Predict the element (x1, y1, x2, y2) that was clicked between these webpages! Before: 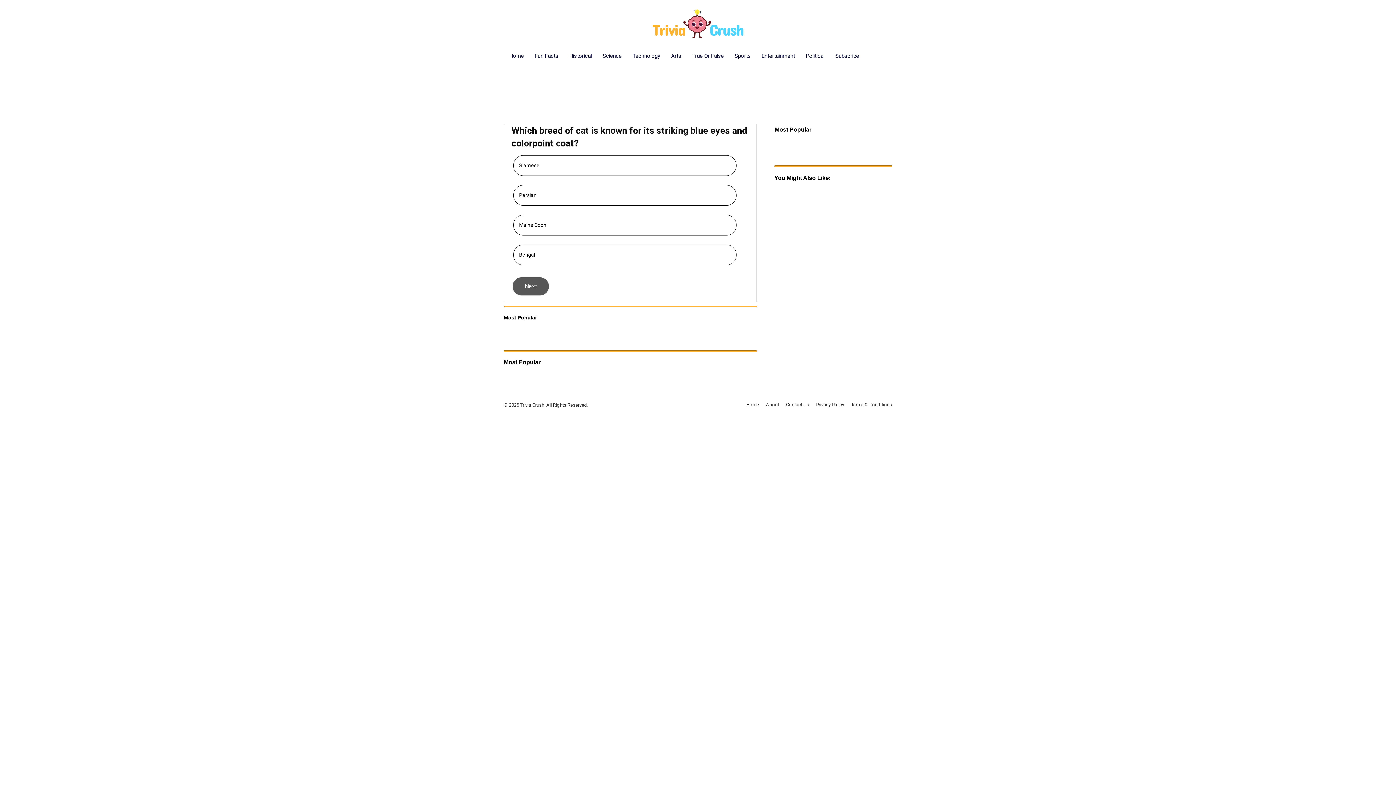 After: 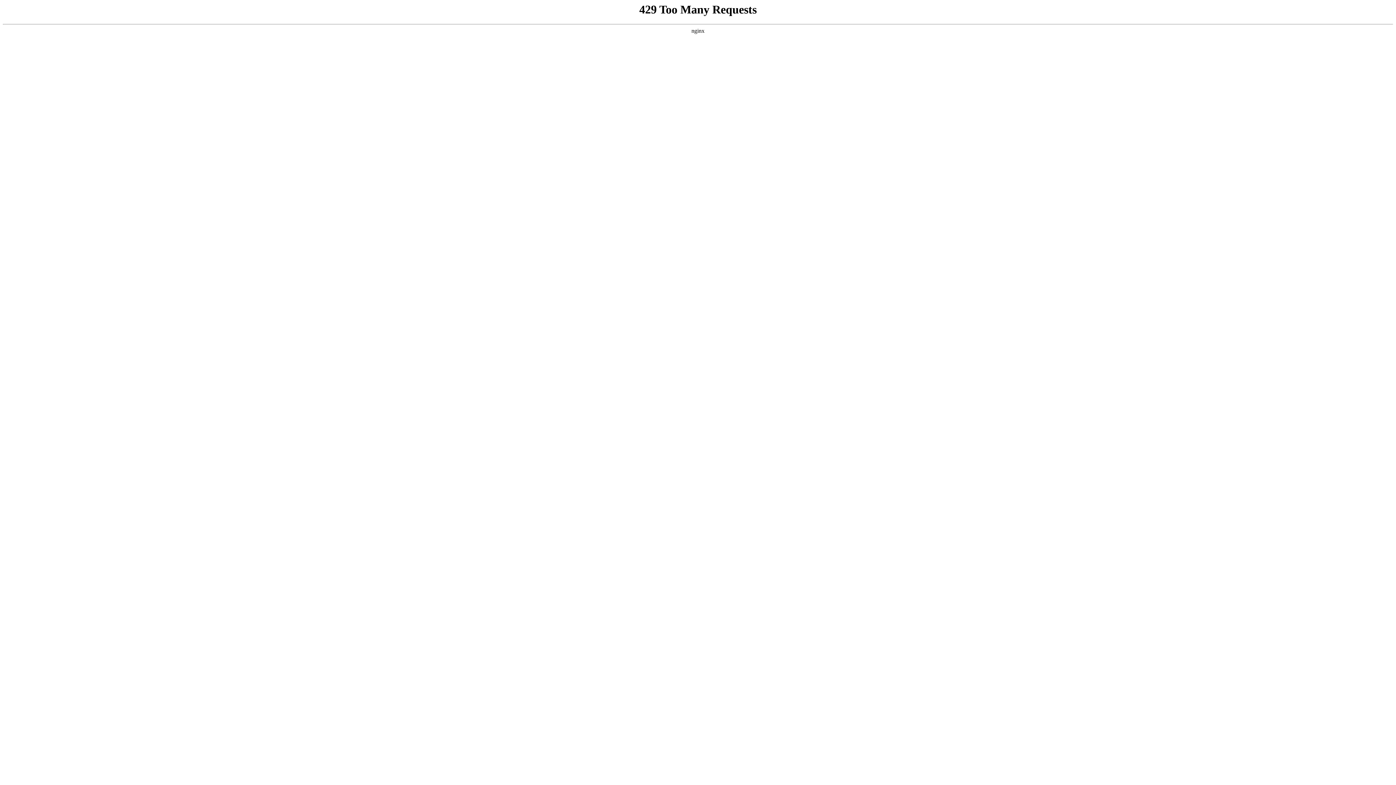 Action: bbox: (652, 9, 743, 38) label: Trivia Crush